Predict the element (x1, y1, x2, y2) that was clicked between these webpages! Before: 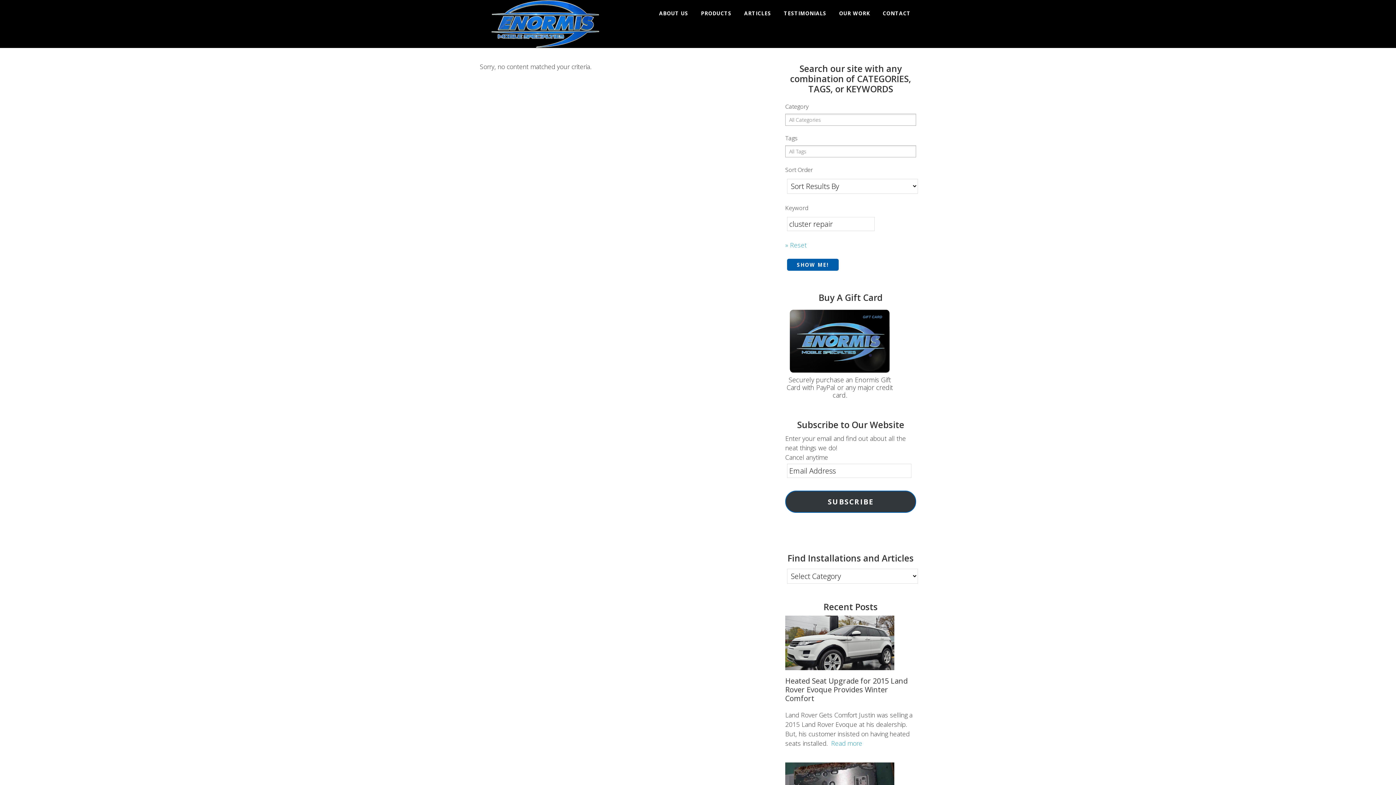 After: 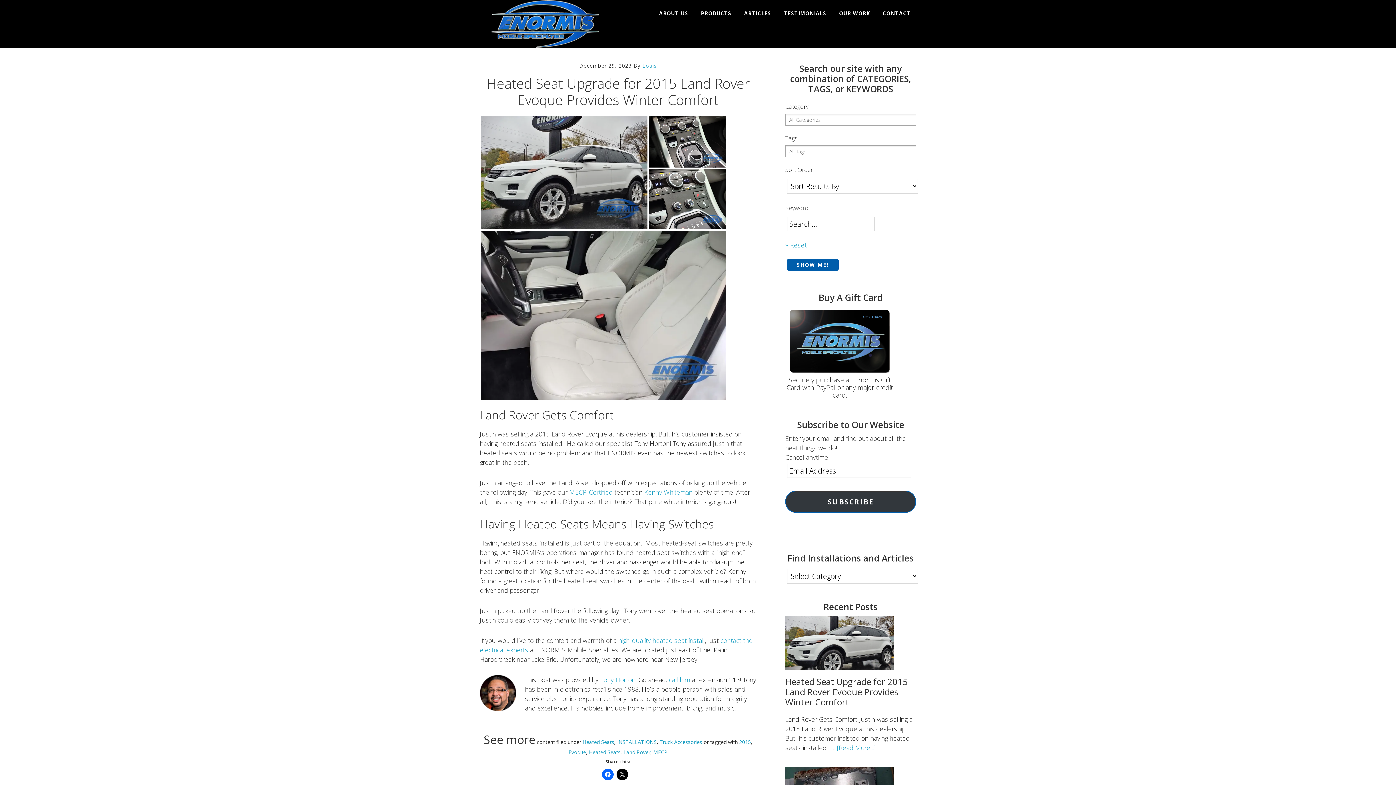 Action: bbox: (785, 676, 908, 703) label: Heated Seat Upgrade for 2015 Land Rover Evoque Provides Winter Comfort